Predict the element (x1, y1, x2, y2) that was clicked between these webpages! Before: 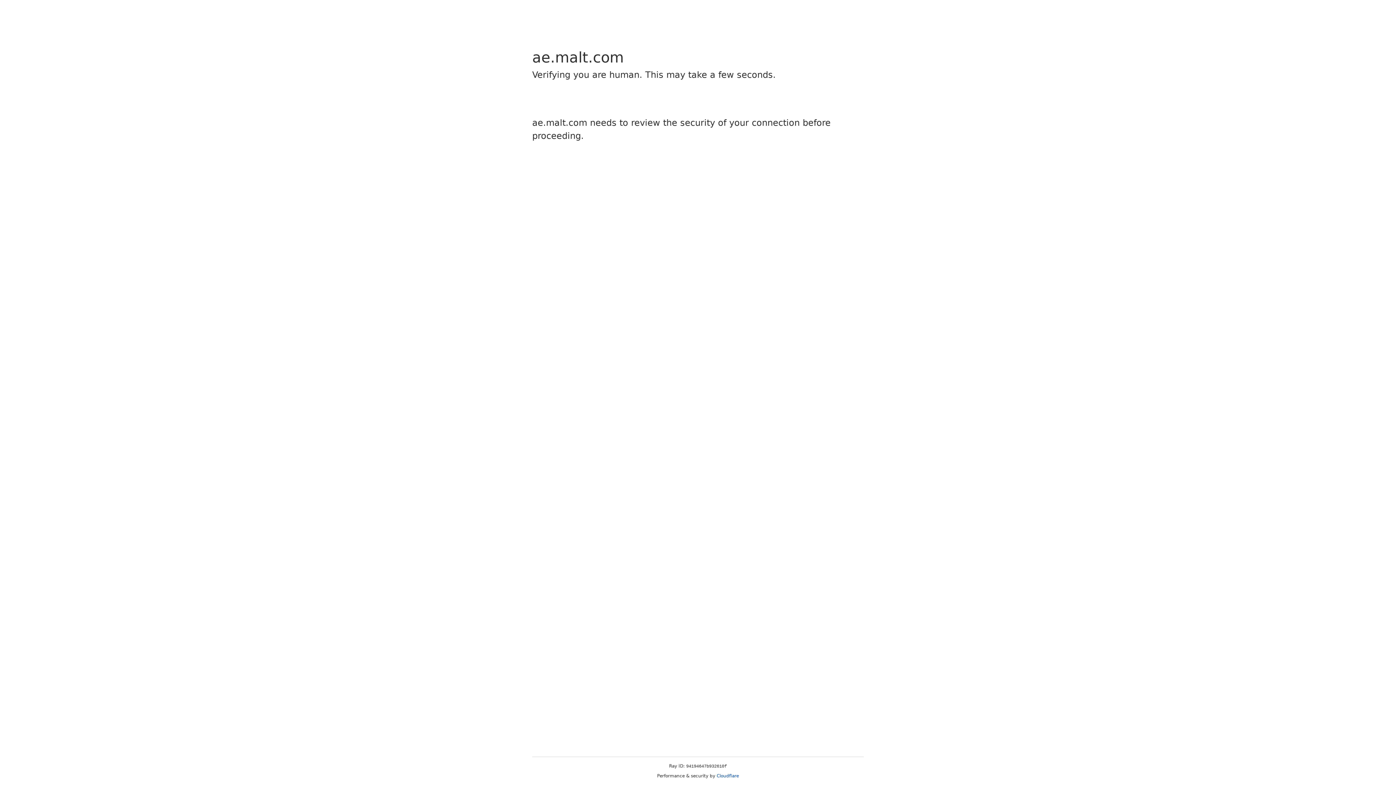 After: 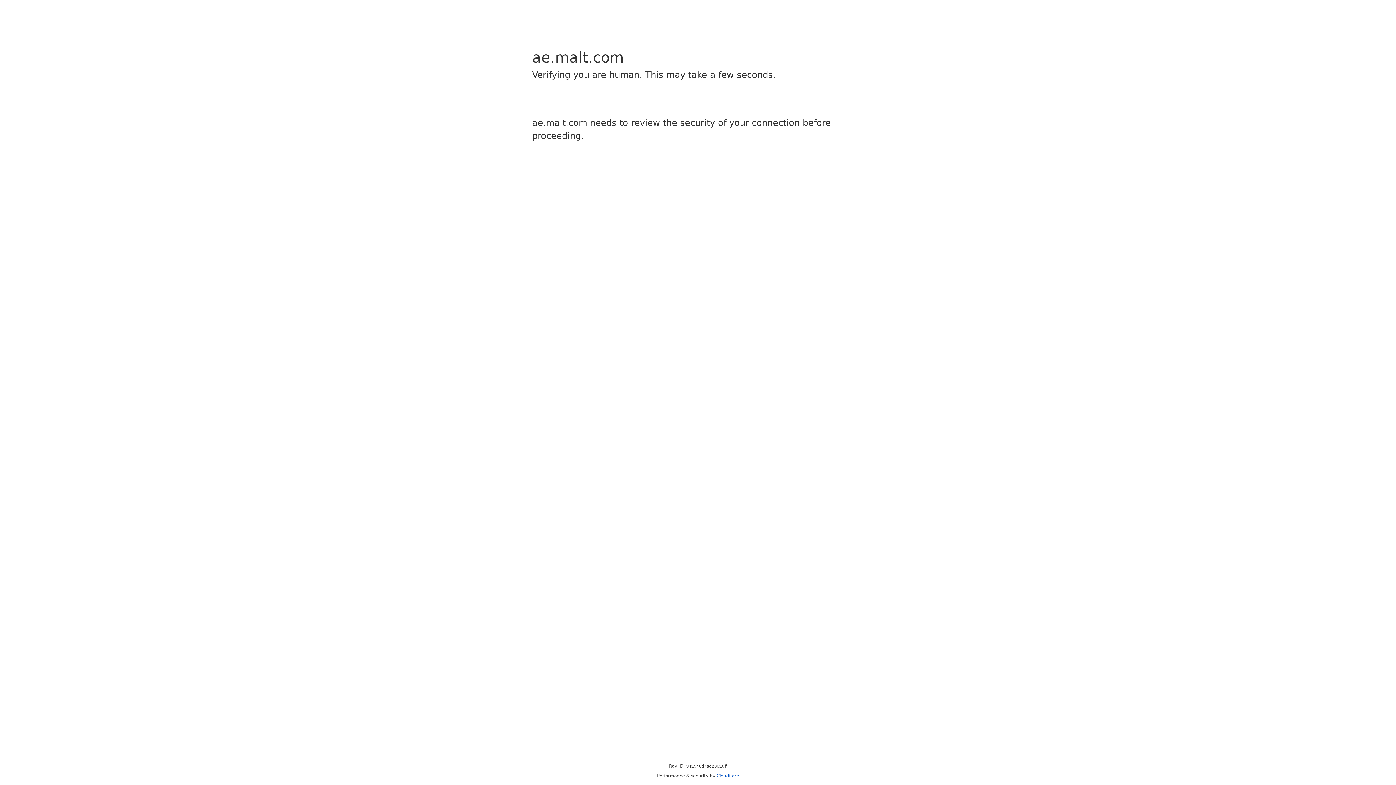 Action: bbox: (716, 773, 739, 778) label: Cloudflare